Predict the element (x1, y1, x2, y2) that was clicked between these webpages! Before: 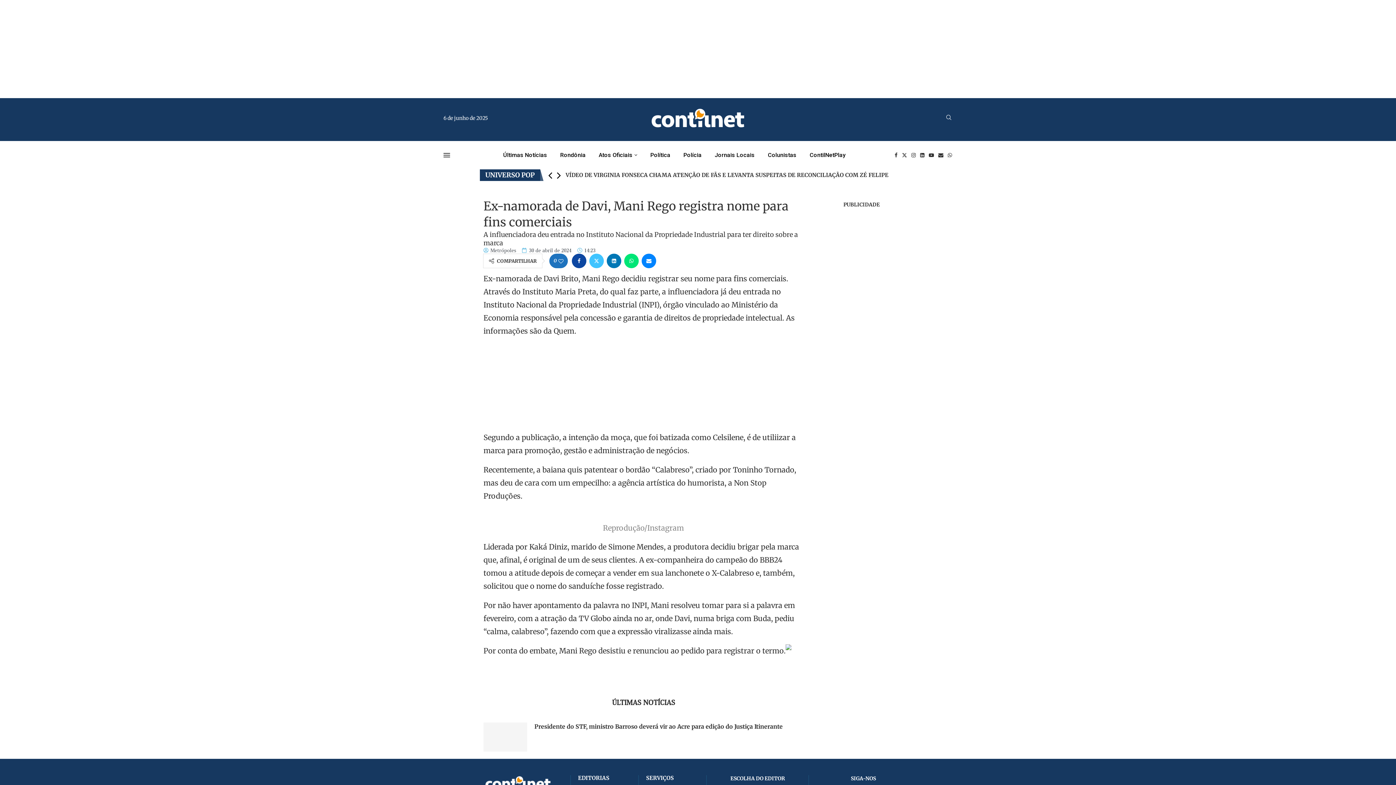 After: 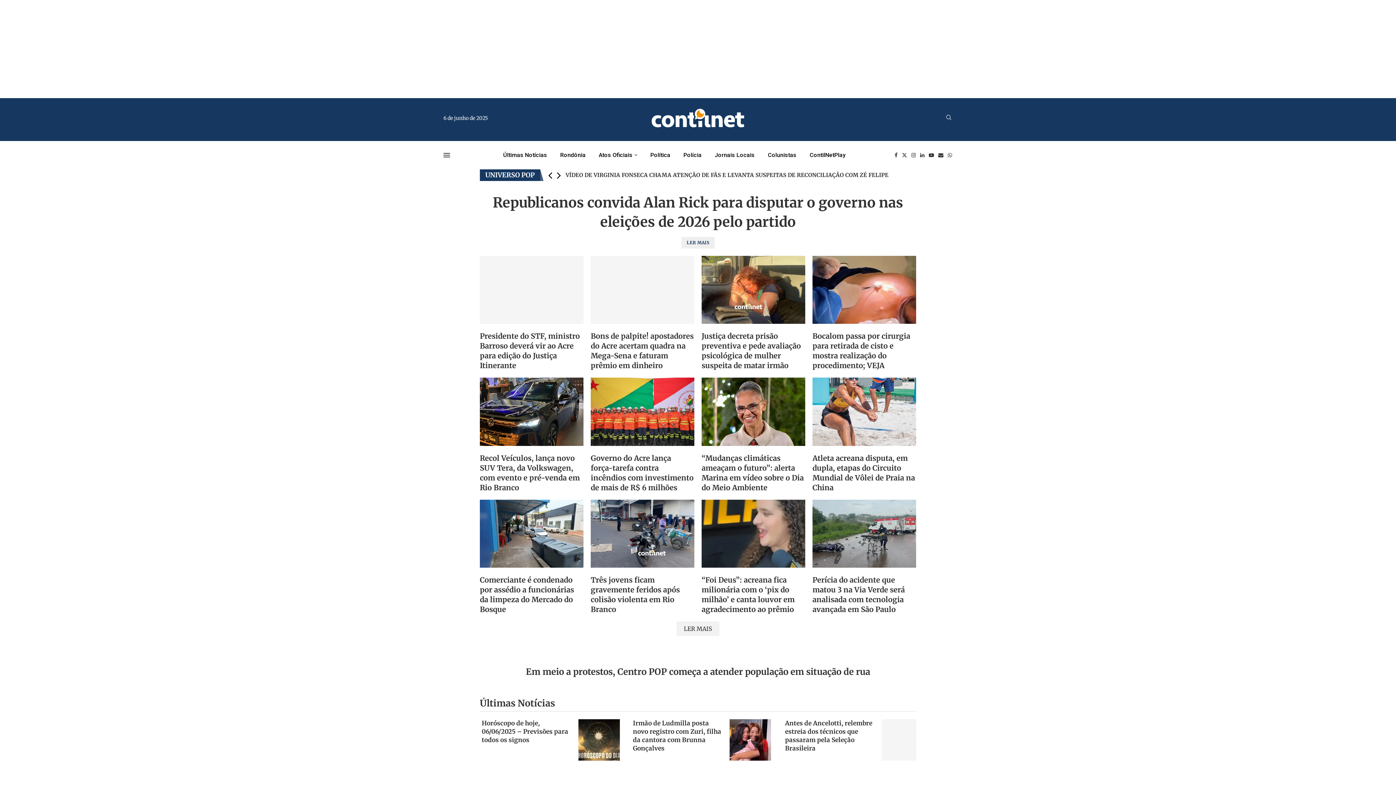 Action: bbox: (651, 107, 744, 113)